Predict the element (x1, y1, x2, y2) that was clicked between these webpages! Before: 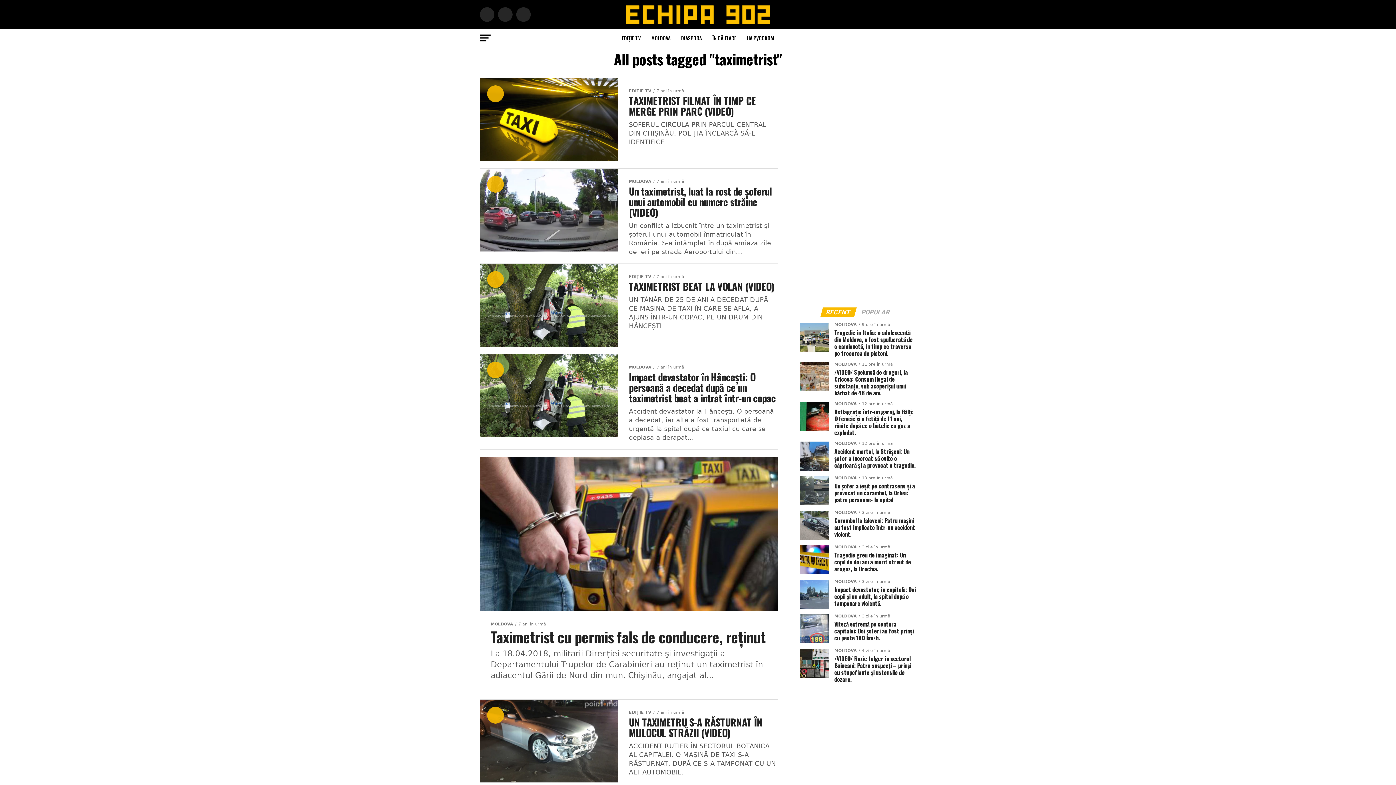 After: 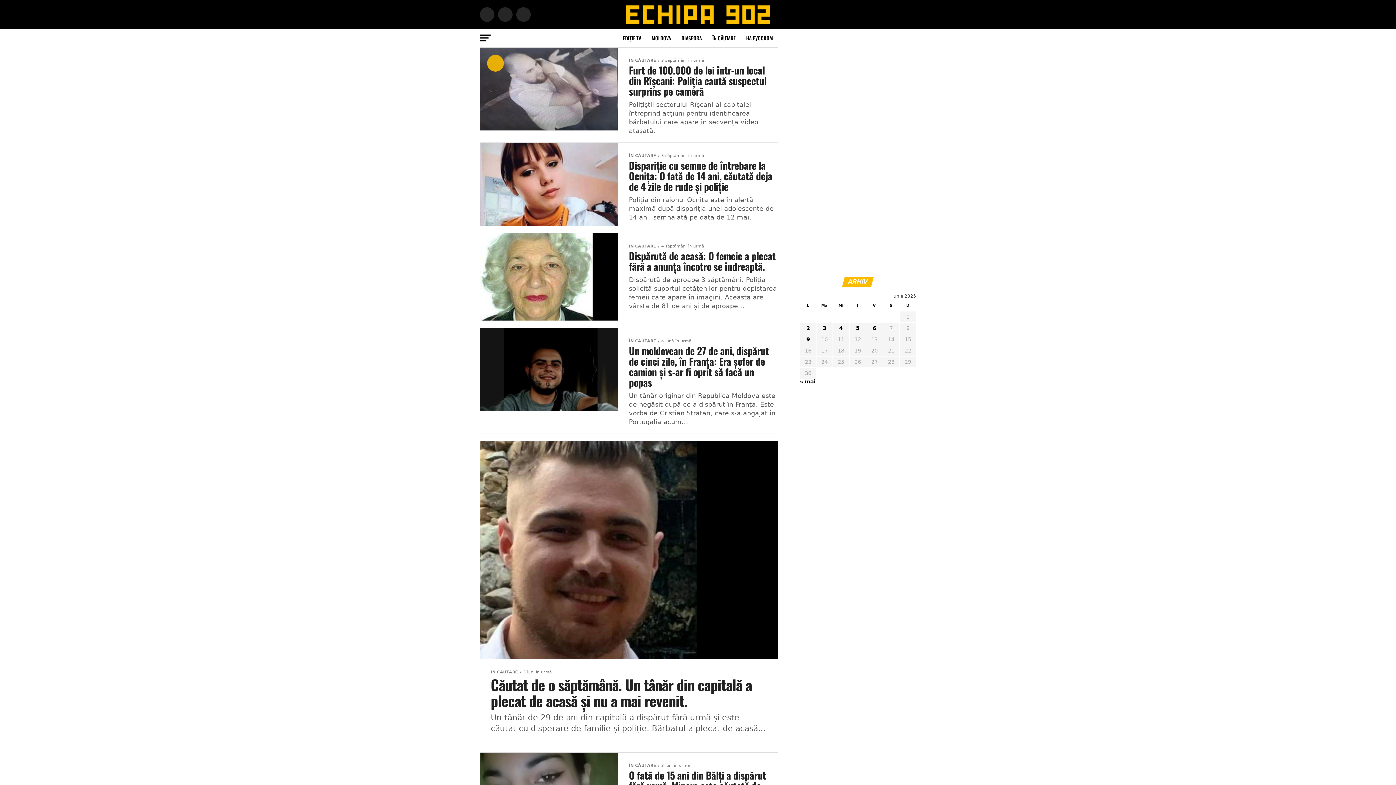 Action: bbox: (708, 29, 740, 47) label: ÎN CĂUTARE